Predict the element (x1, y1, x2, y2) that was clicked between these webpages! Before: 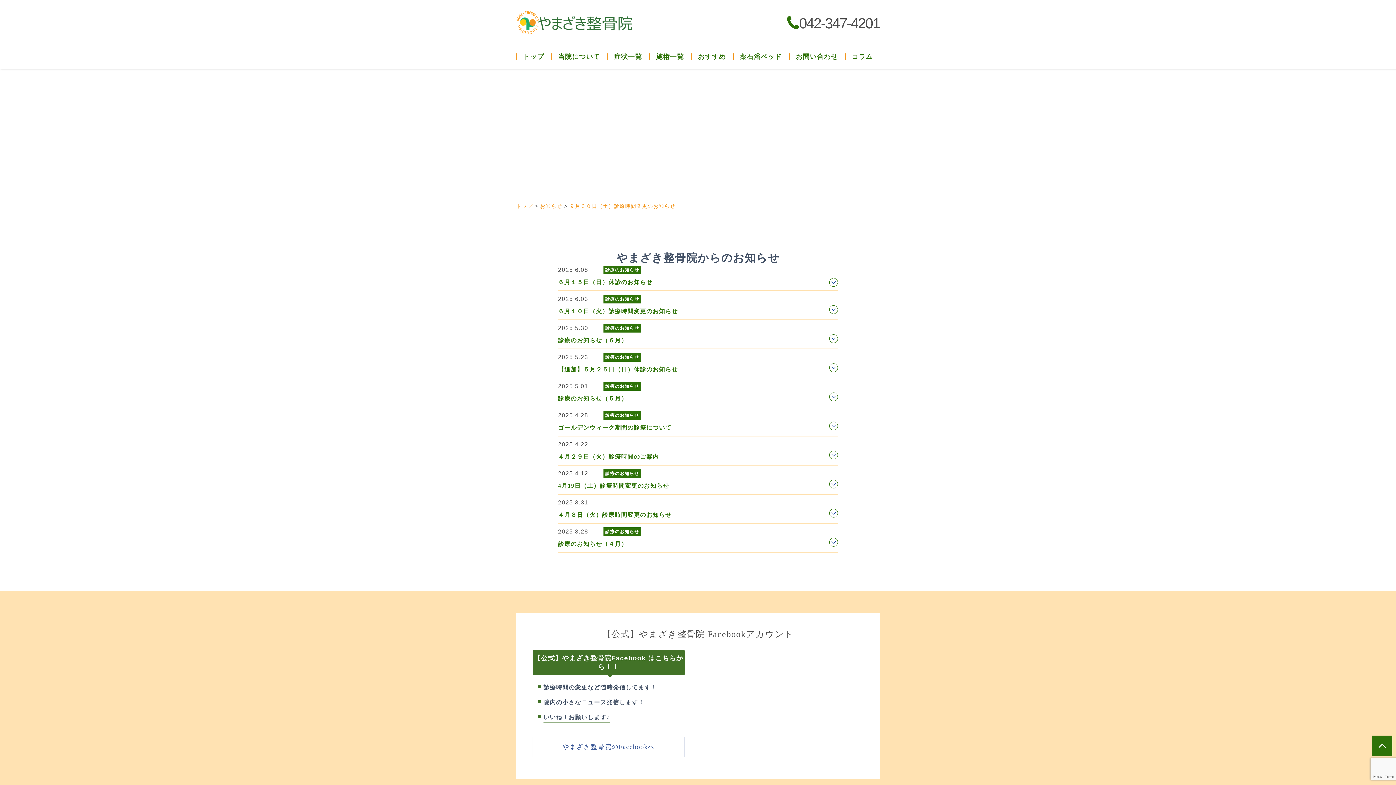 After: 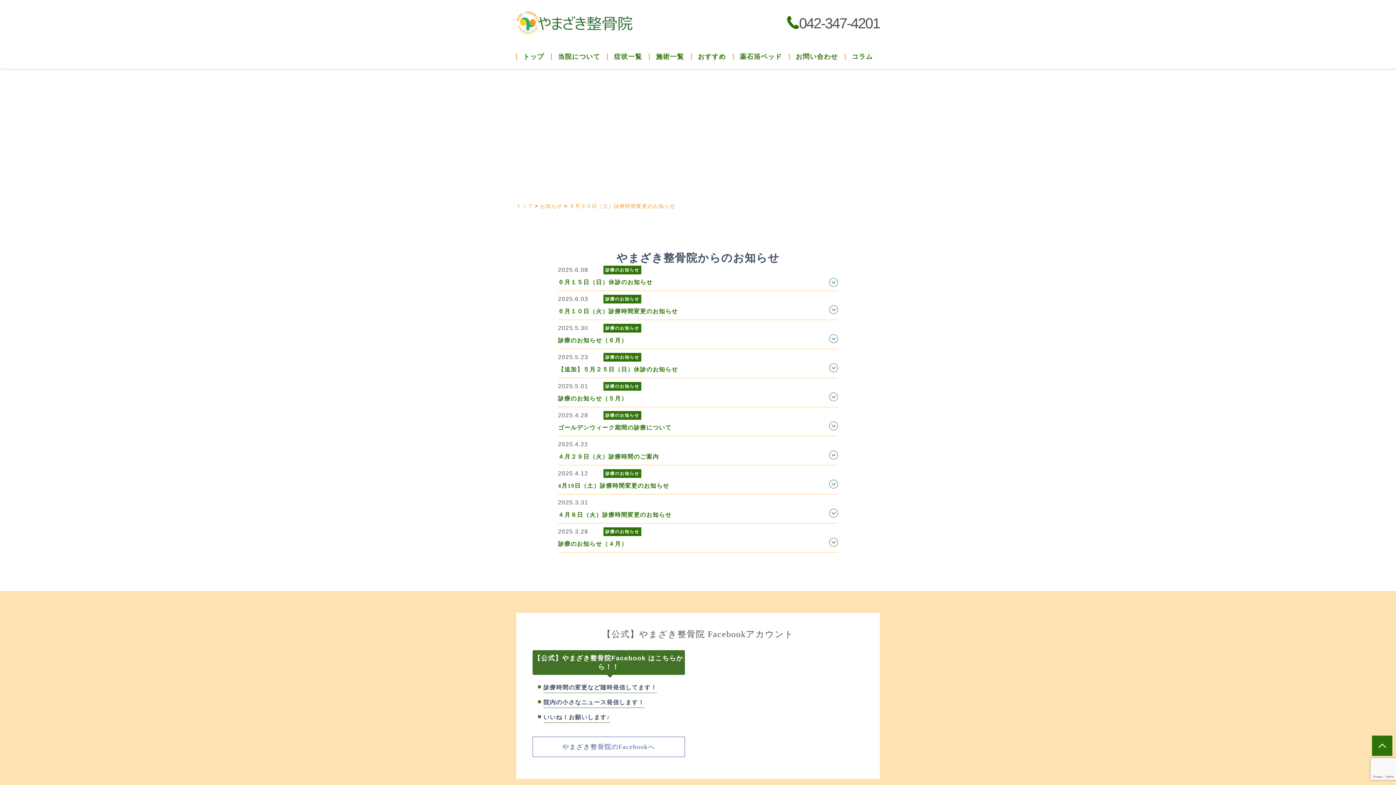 Action: label: ９月３０日（土）診療時間変更のお知らせ bbox: (569, 203, 679, 209)